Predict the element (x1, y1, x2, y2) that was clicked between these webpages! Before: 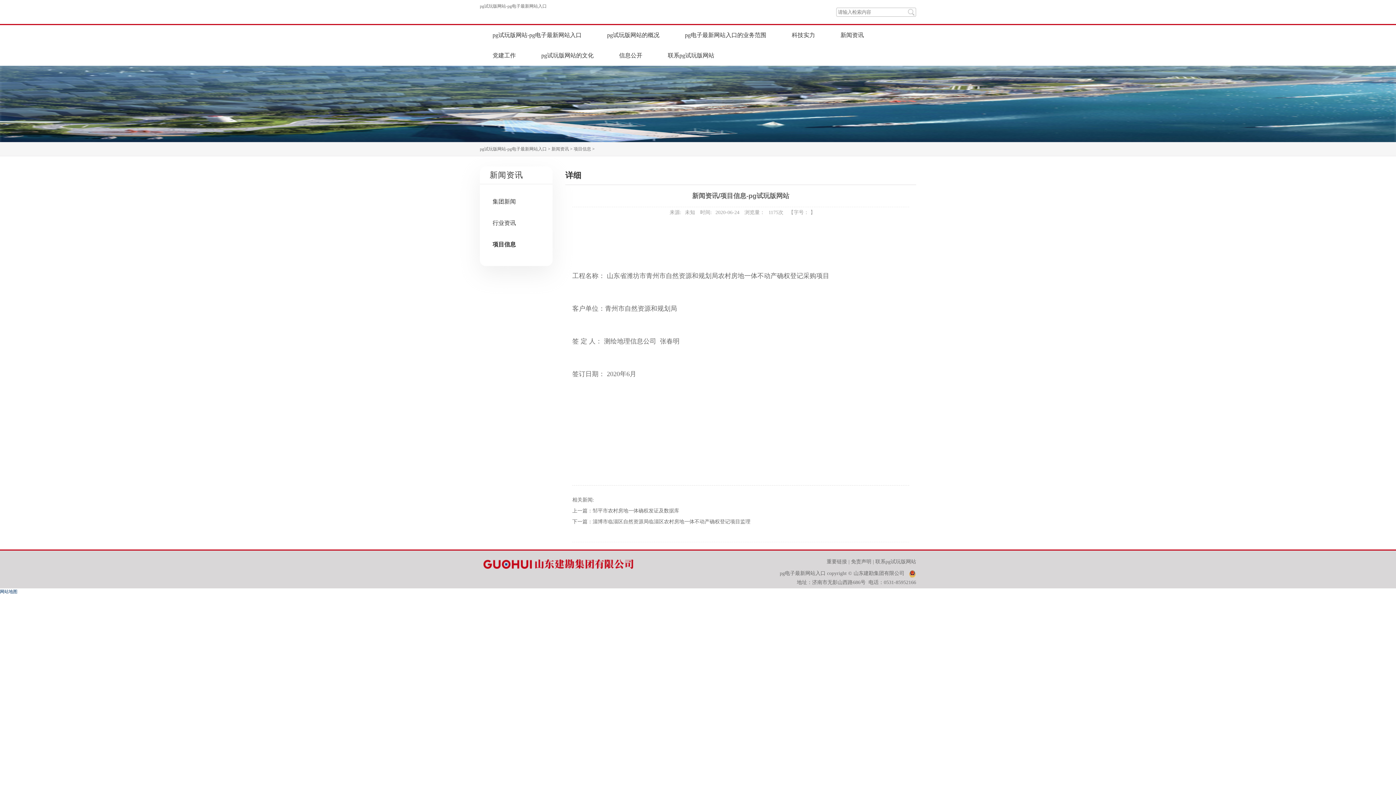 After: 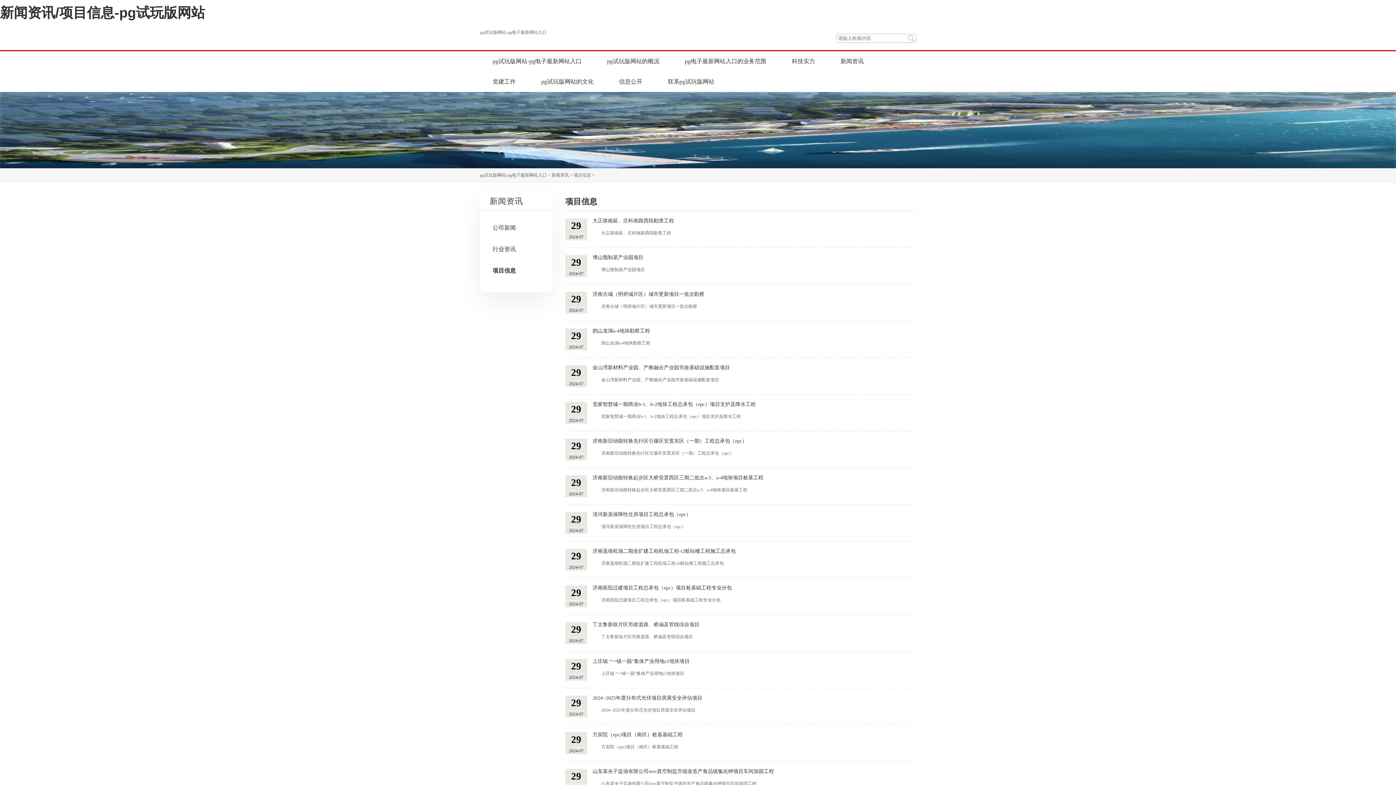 Action: label: 项目信息 bbox: (573, 146, 591, 151)